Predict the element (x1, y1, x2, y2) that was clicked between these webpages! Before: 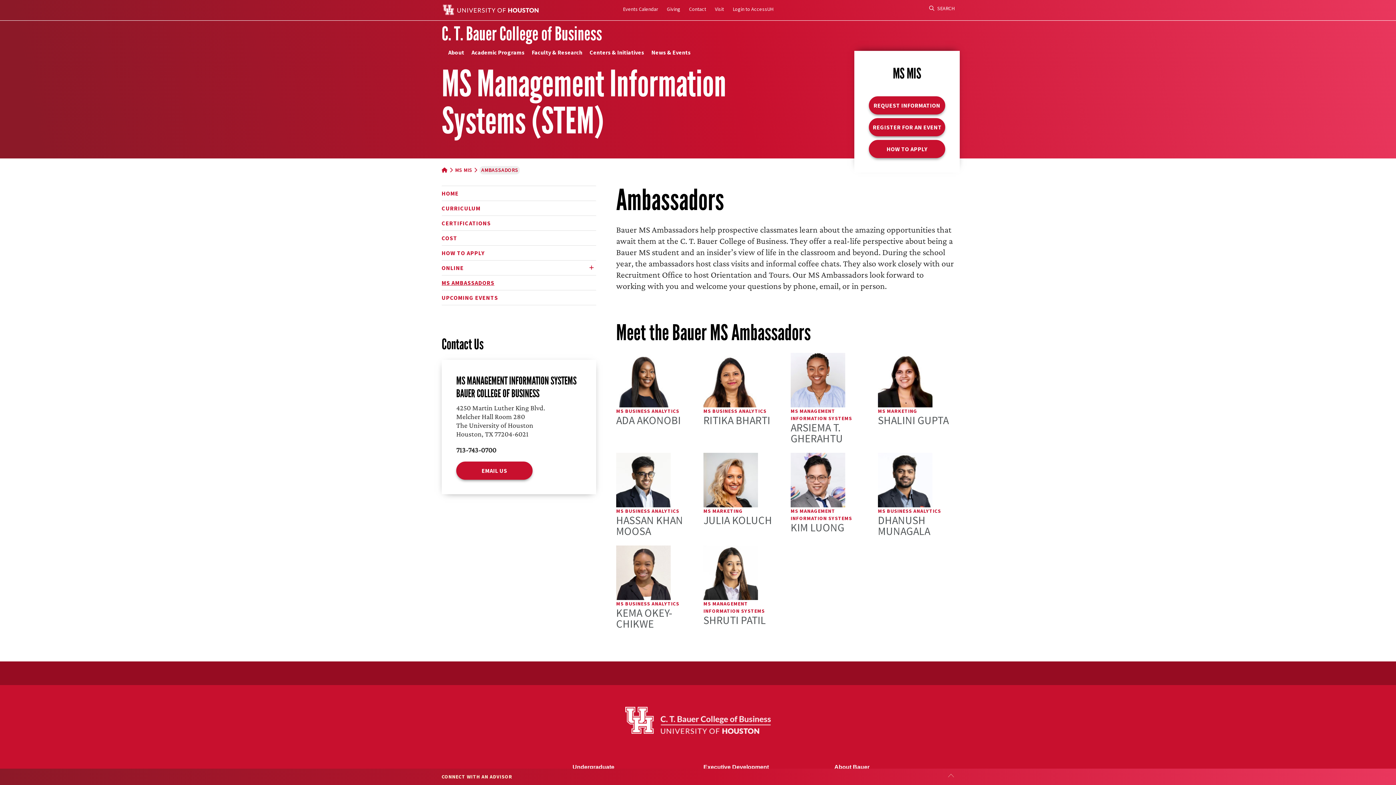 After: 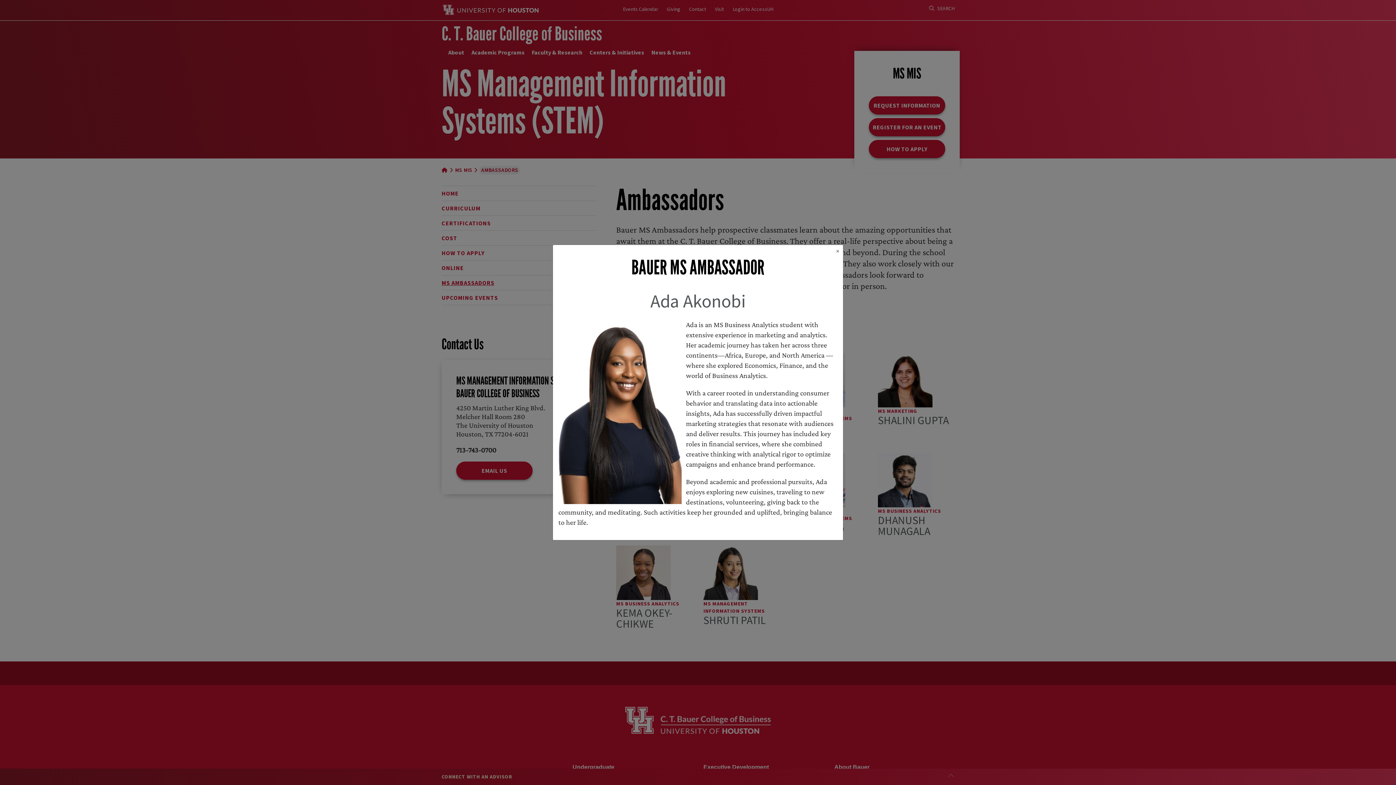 Action: label: 

MS BUSINESS ANALYTICS
ADA AKONOBI bbox: (616, 376, 692, 425)